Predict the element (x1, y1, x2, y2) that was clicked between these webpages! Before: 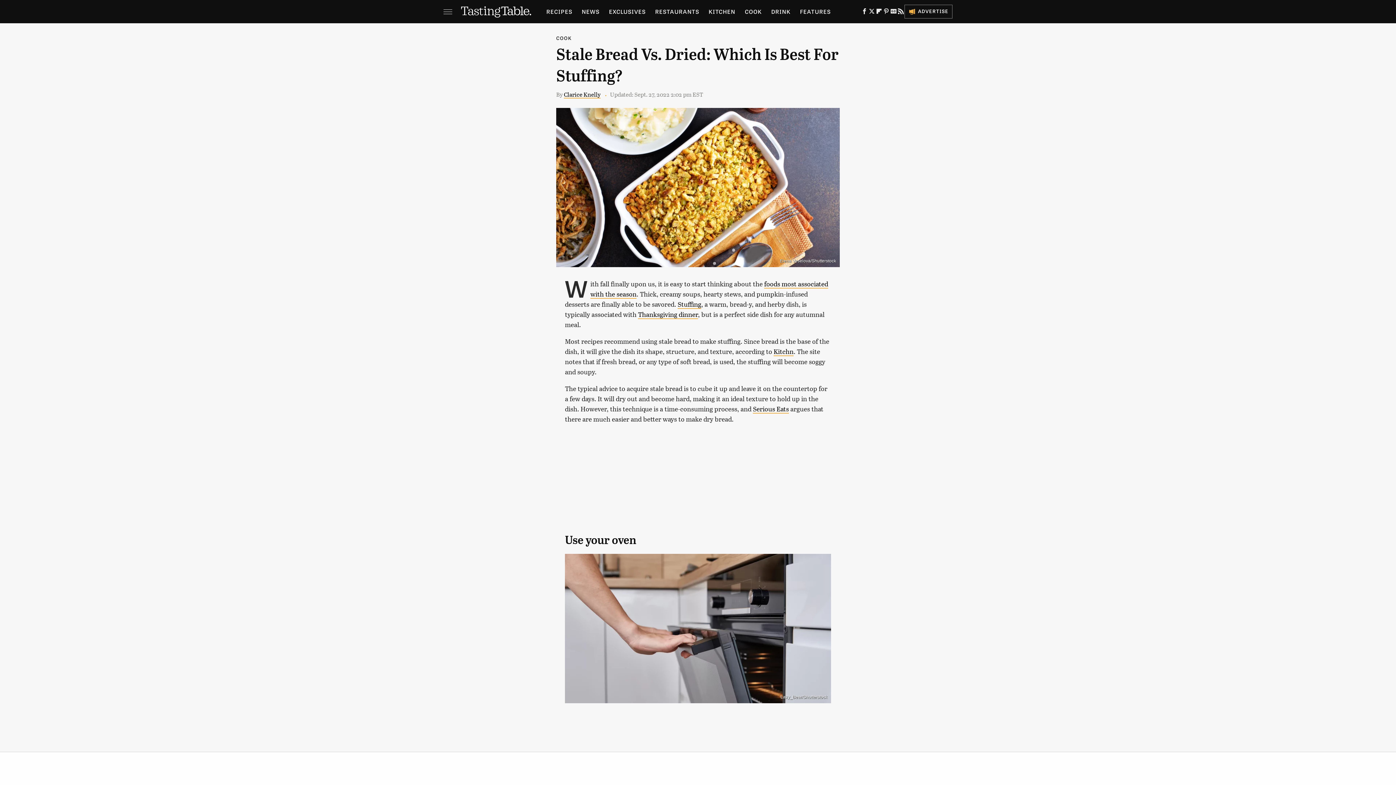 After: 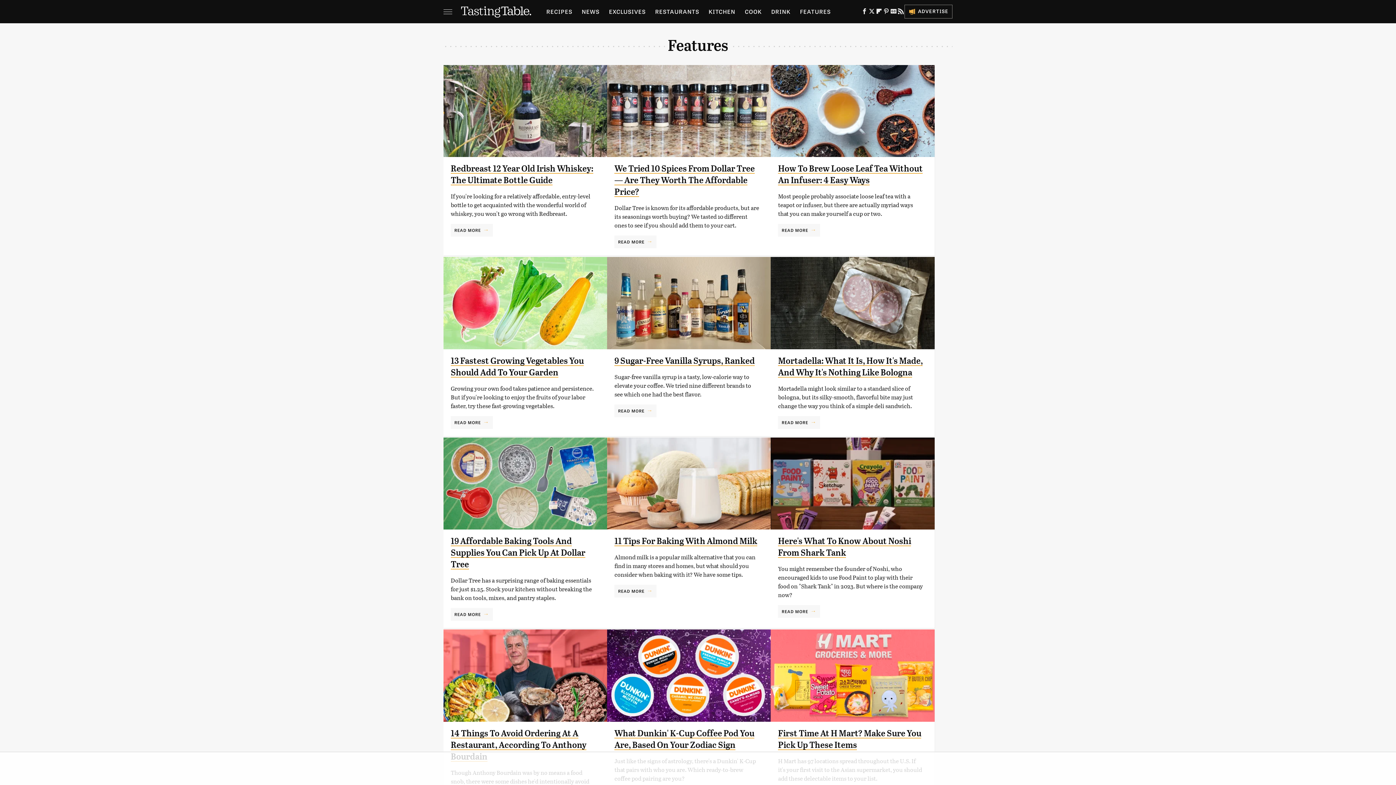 Action: bbox: (800, 0, 831, 23) label: FEATURES